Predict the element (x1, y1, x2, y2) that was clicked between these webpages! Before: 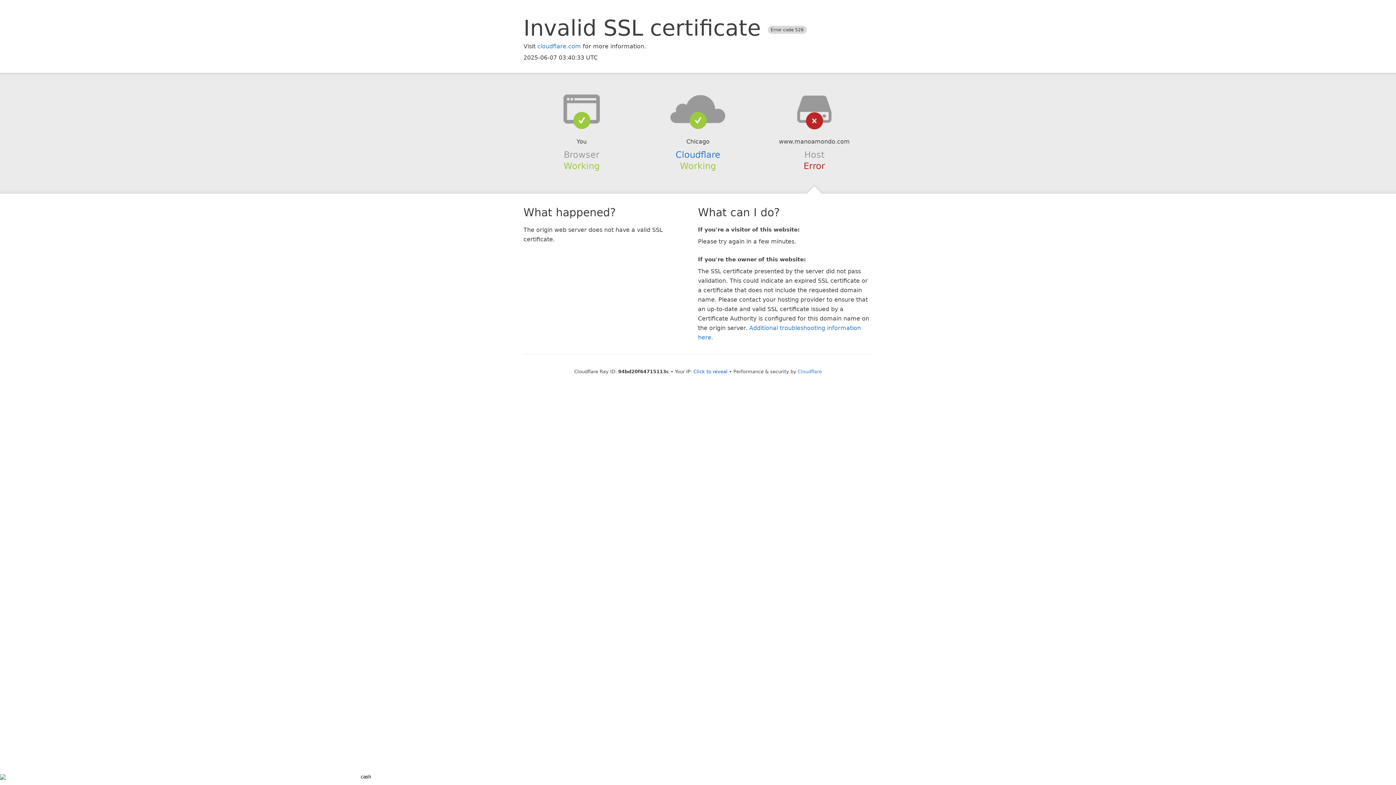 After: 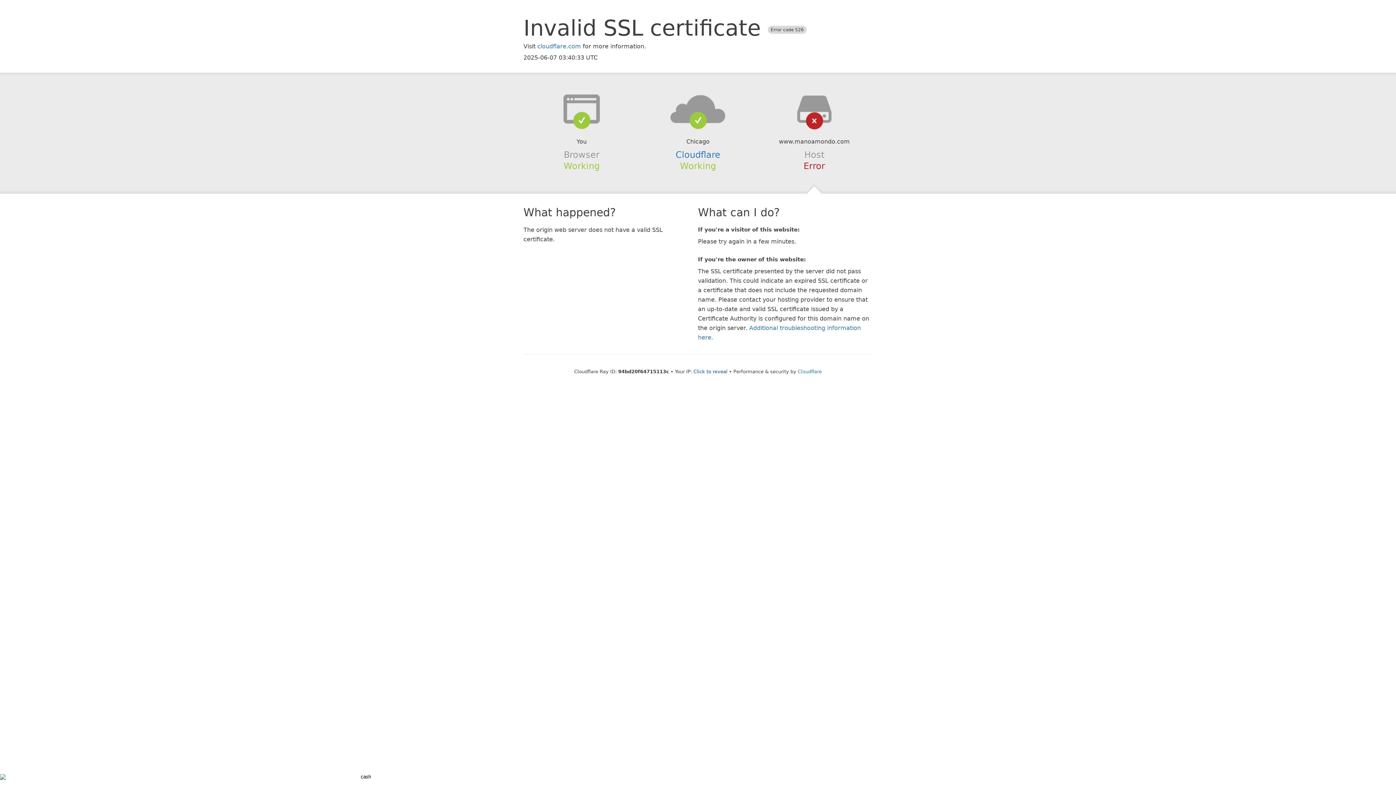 Action: bbox: (639, 94, 756, 123)